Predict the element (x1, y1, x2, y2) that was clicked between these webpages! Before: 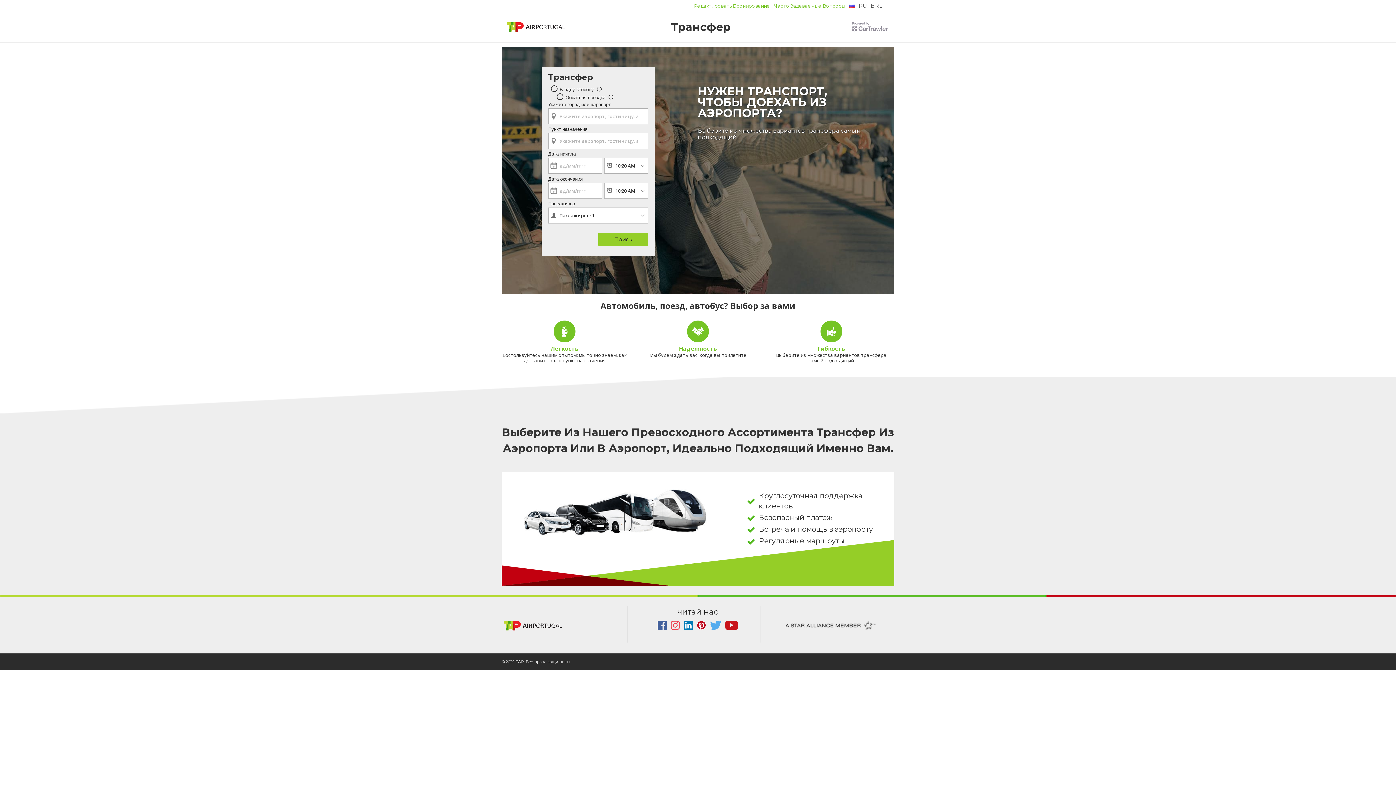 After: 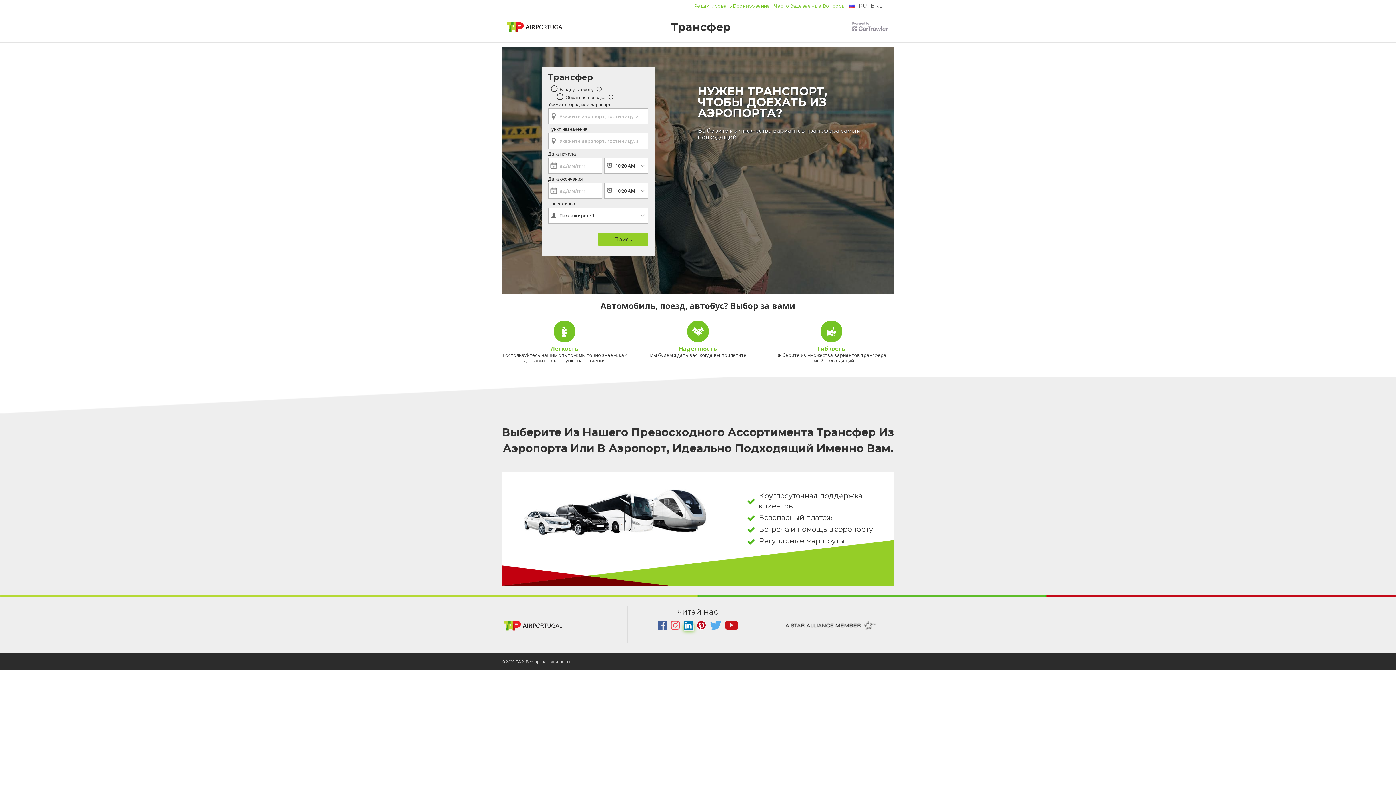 Action: bbox: (683, 625, 694, 631) label:  